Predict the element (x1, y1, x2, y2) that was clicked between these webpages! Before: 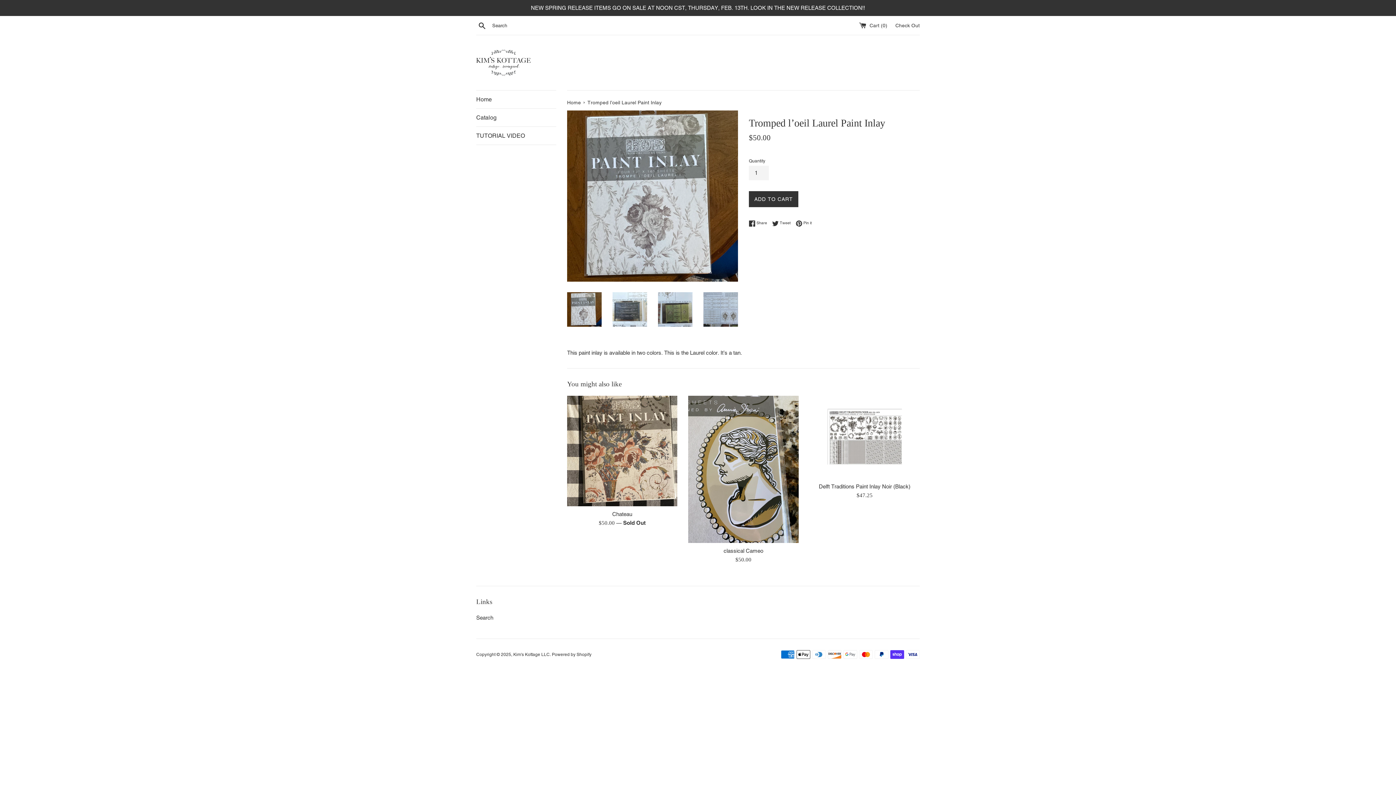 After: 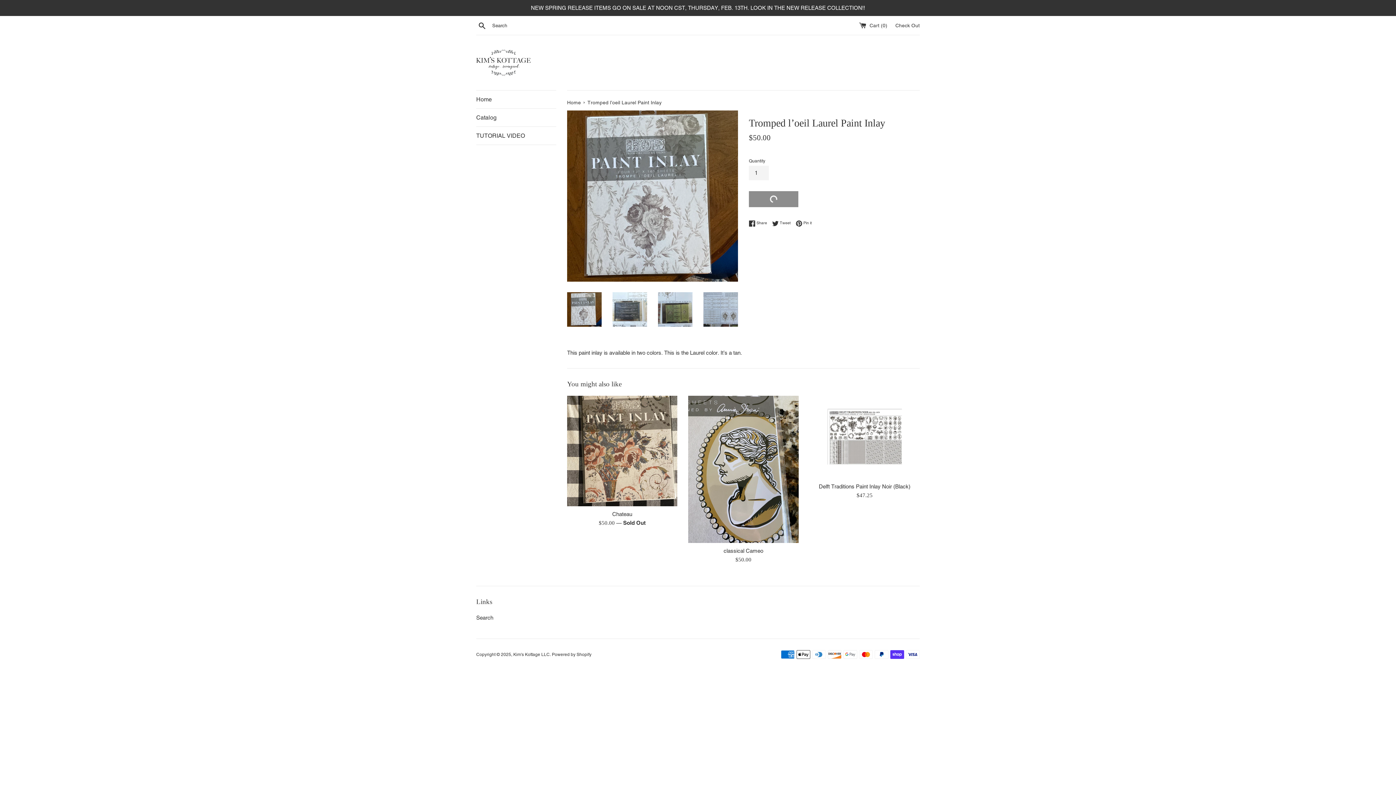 Action: label: ADD TO CART bbox: (749, 191, 798, 207)